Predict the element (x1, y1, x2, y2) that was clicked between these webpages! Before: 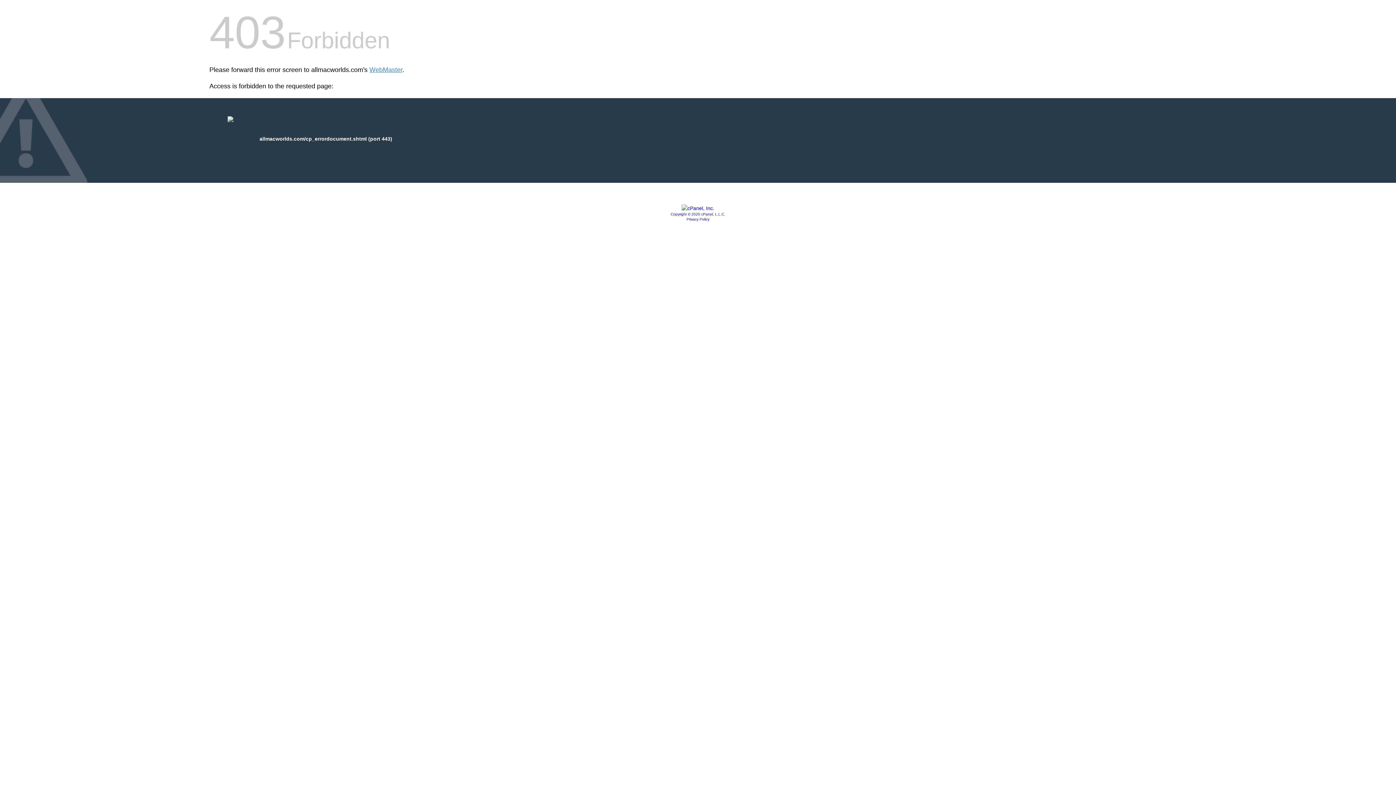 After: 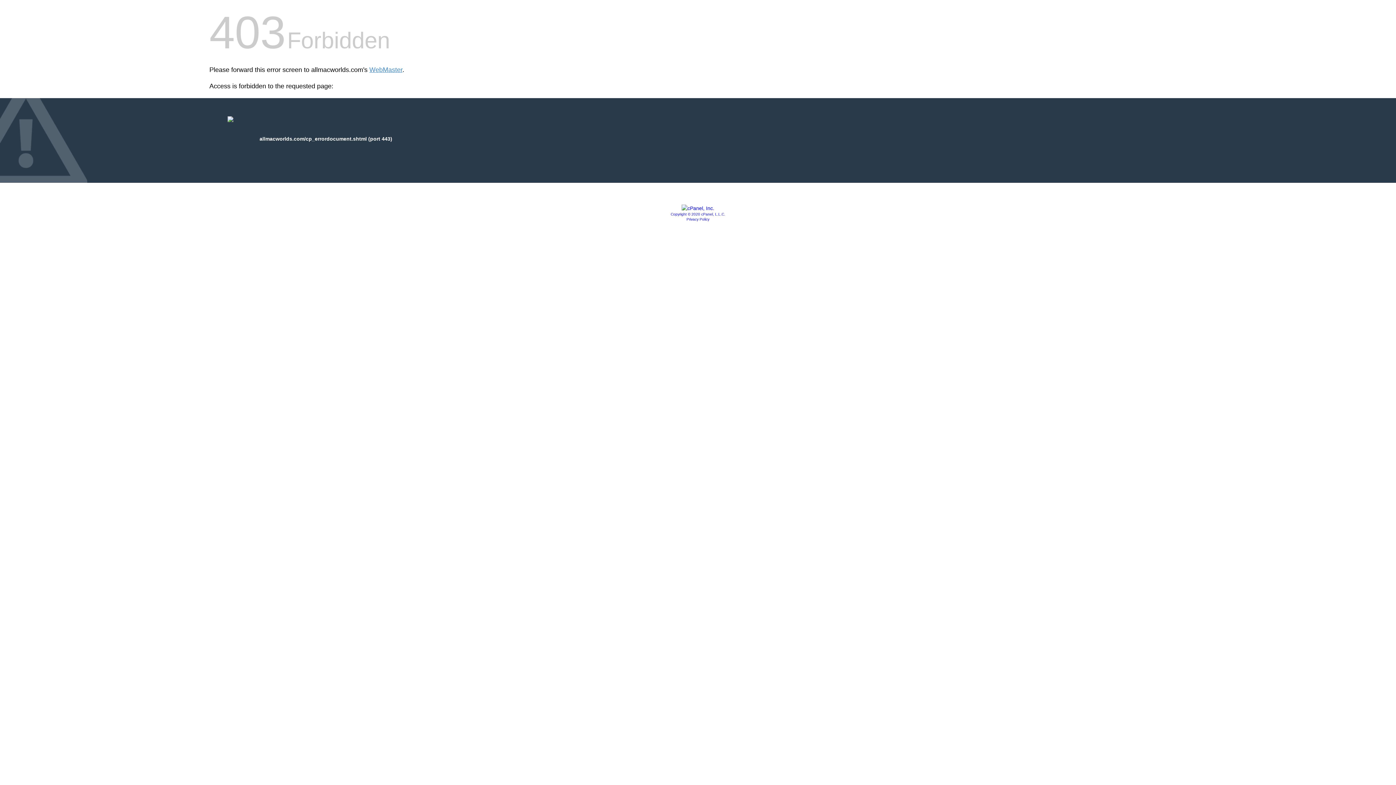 Action: label: Privacy Policy bbox: (686, 217, 709, 221)